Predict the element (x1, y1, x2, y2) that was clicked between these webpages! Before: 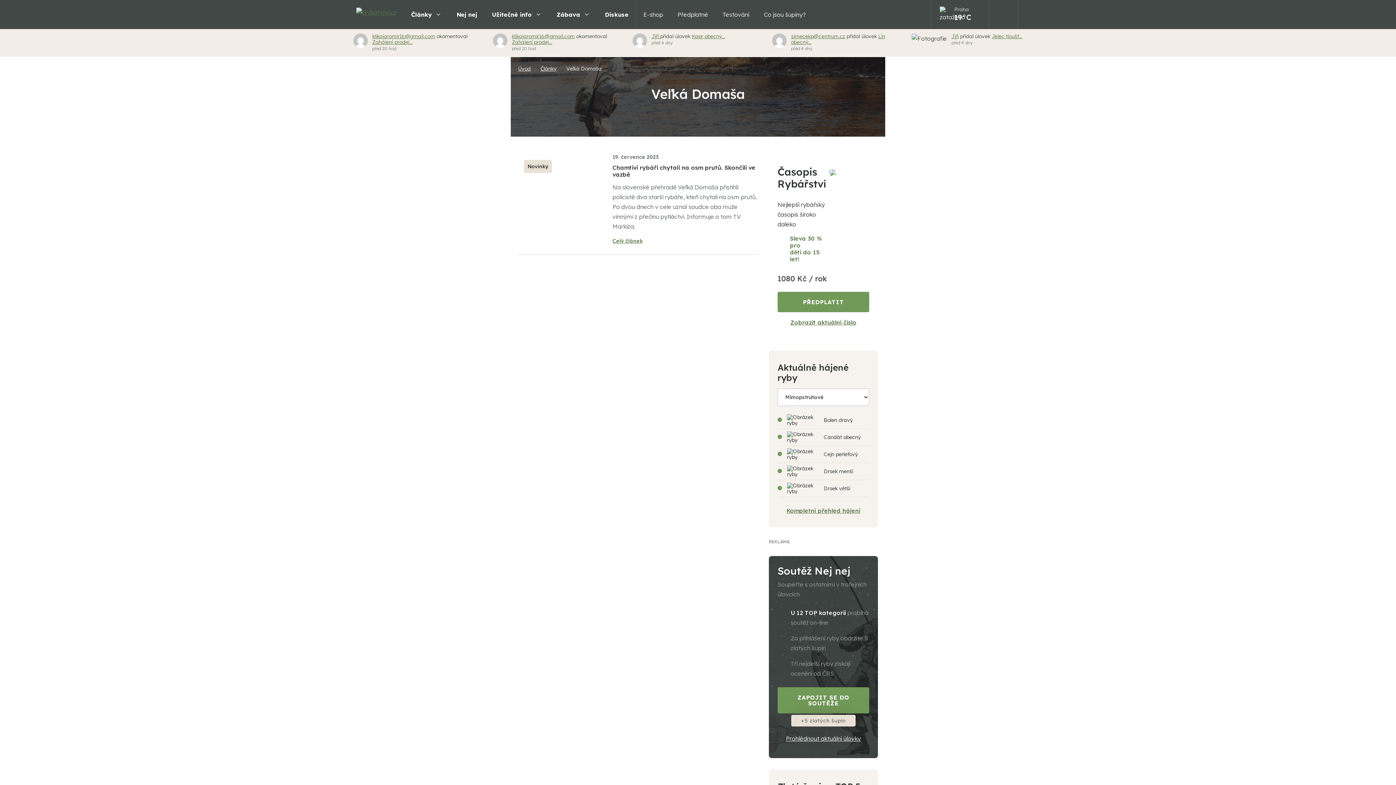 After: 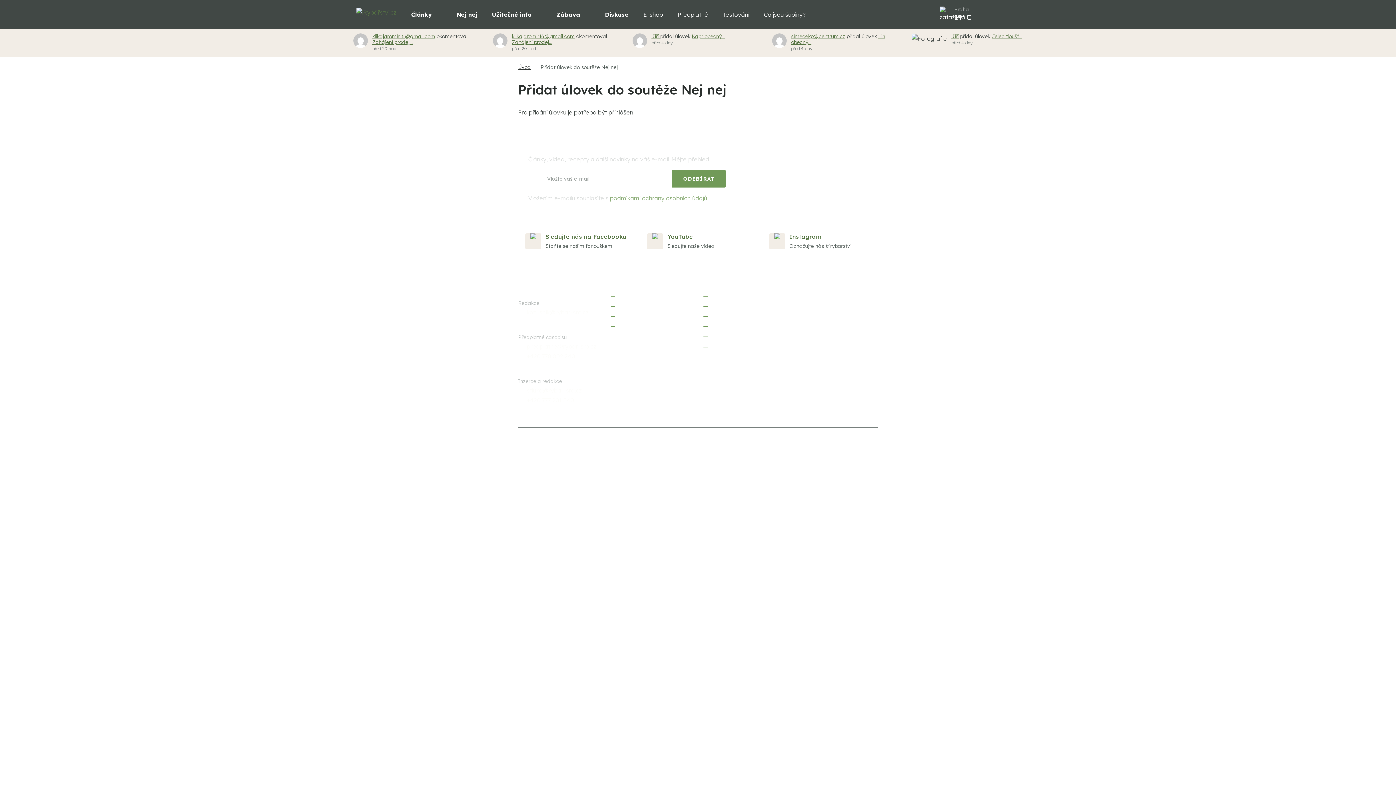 Action: bbox: (777, 687, 869, 713) label: ZAPOJIT SE DO SOUTĚŽE
+5 zlatých šupin